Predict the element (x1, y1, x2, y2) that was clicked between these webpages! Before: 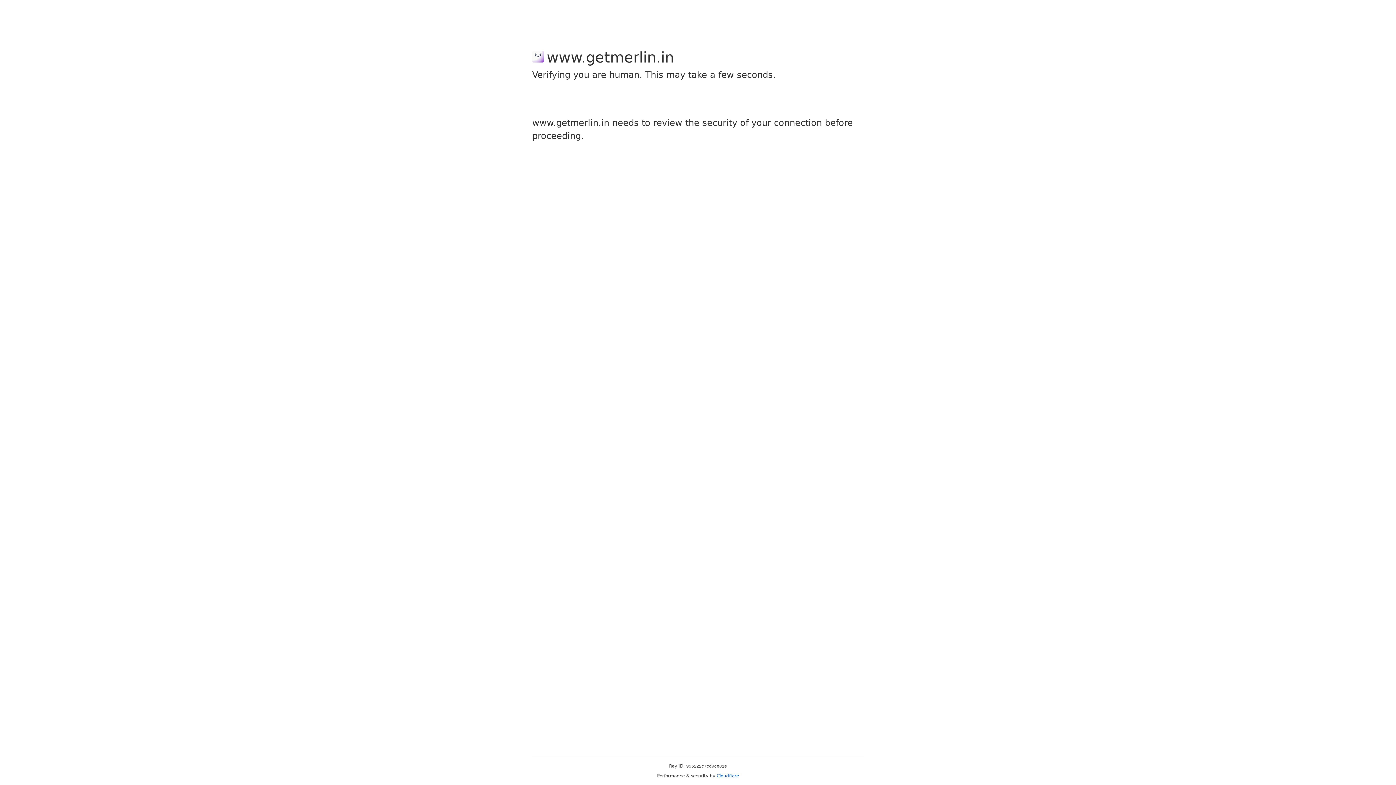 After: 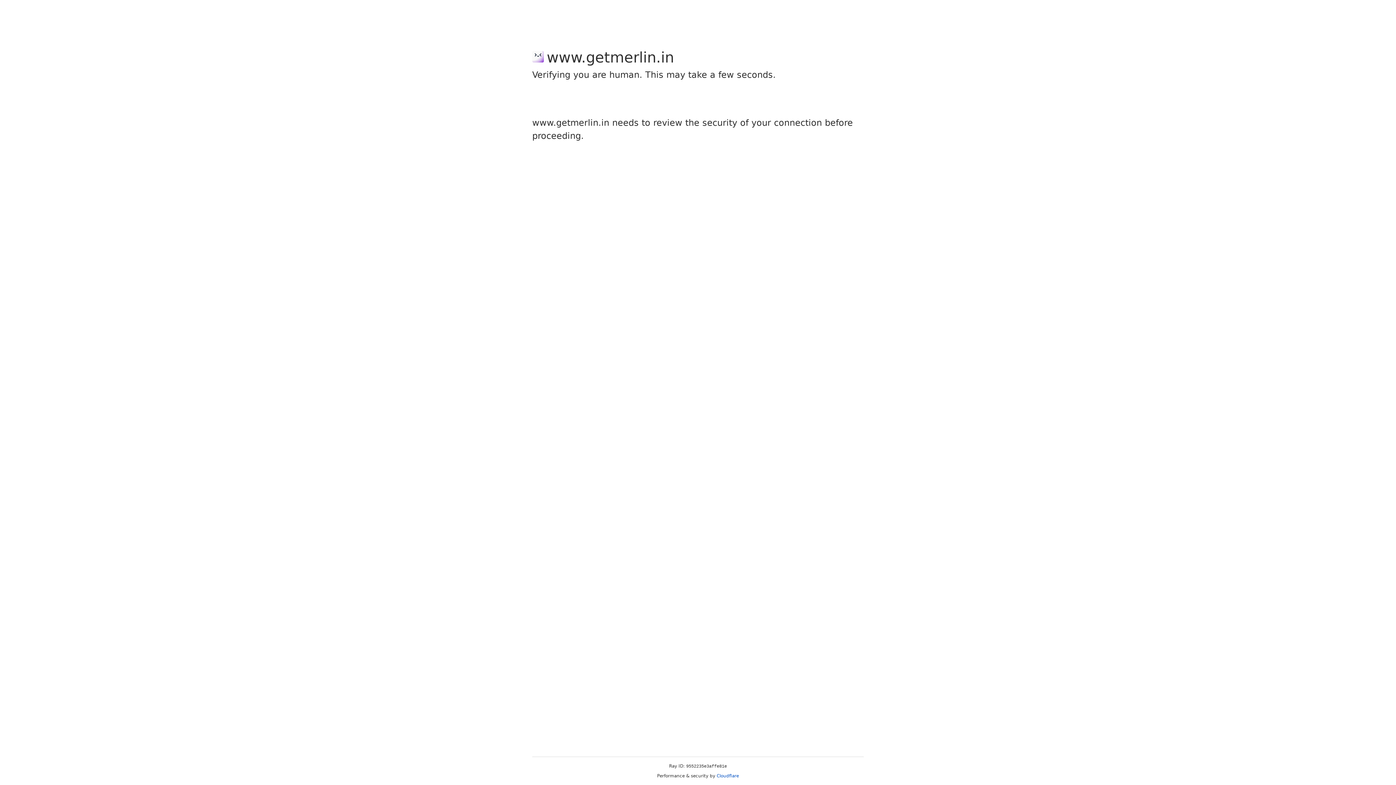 Action: bbox: (716, 773, 739, 778) label: Cloudflare